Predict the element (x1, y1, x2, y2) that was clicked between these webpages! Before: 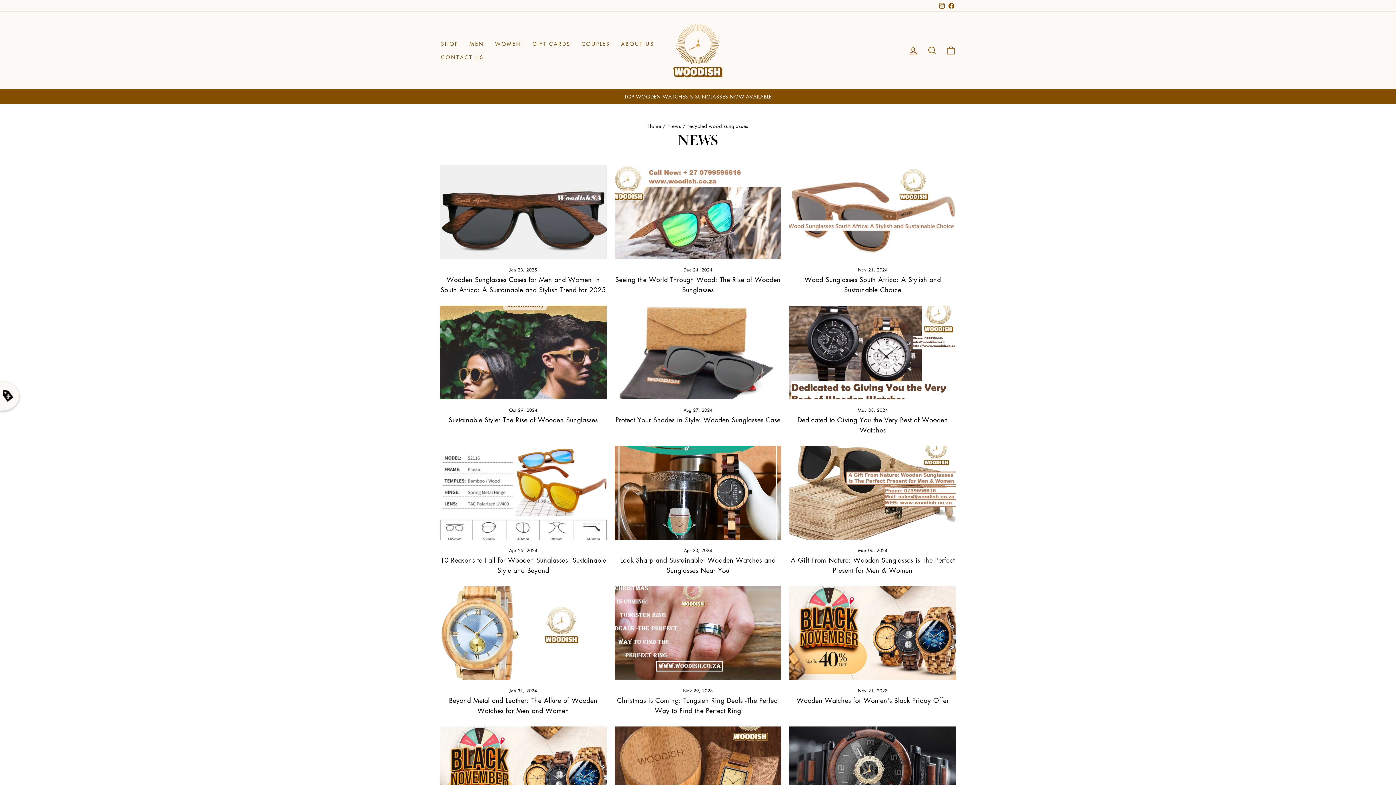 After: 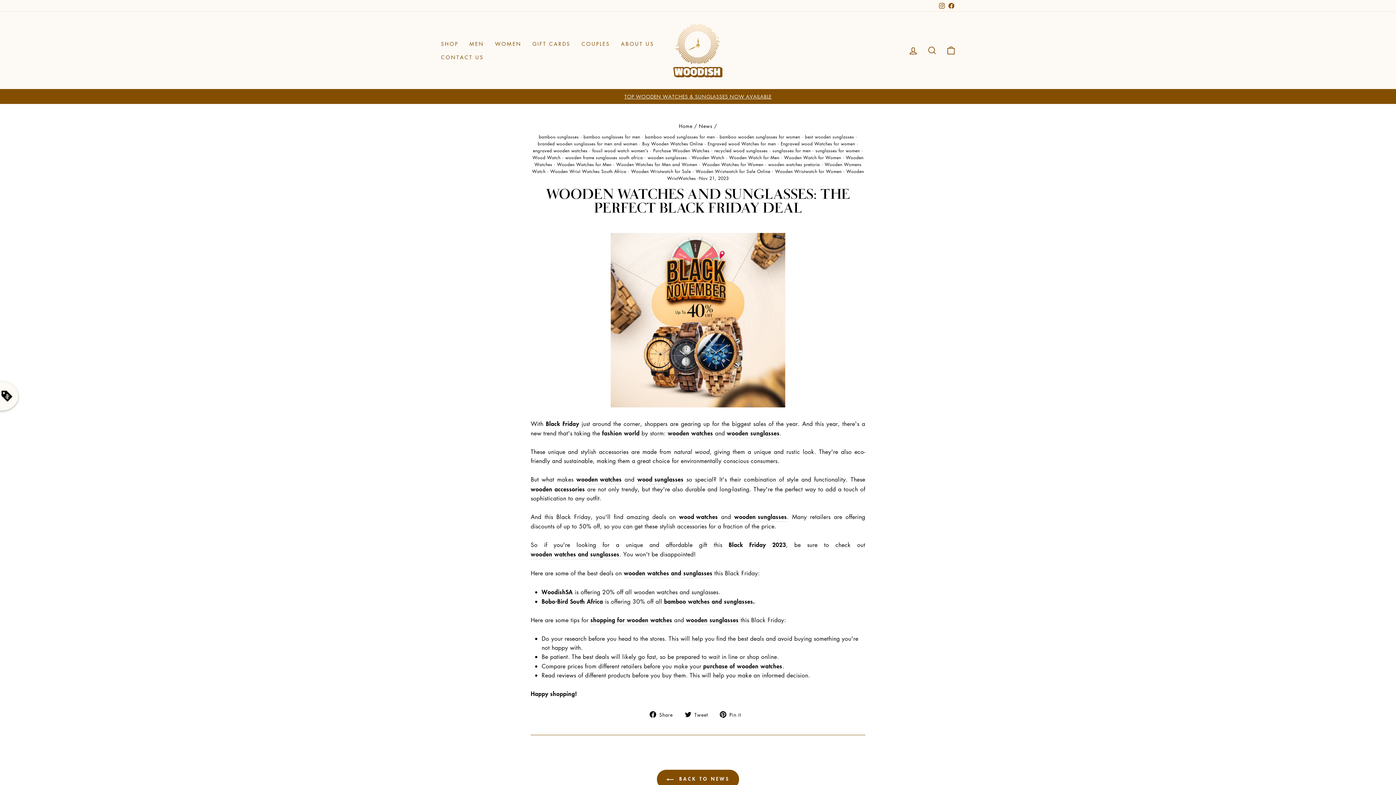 Action: label: Wooden Watches and Sunglasses: The Perfect Black Friday Deal bbox: (440, 727, 606, 820)